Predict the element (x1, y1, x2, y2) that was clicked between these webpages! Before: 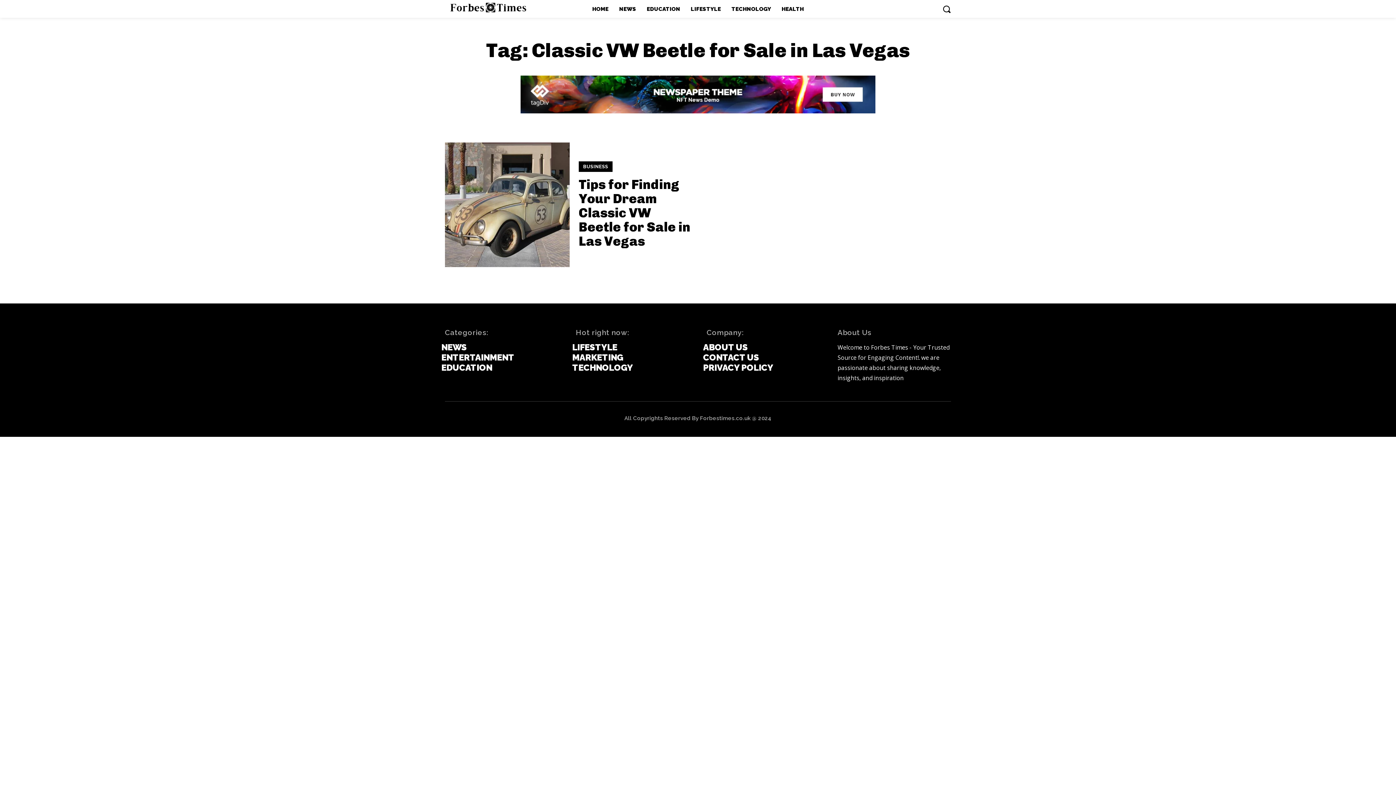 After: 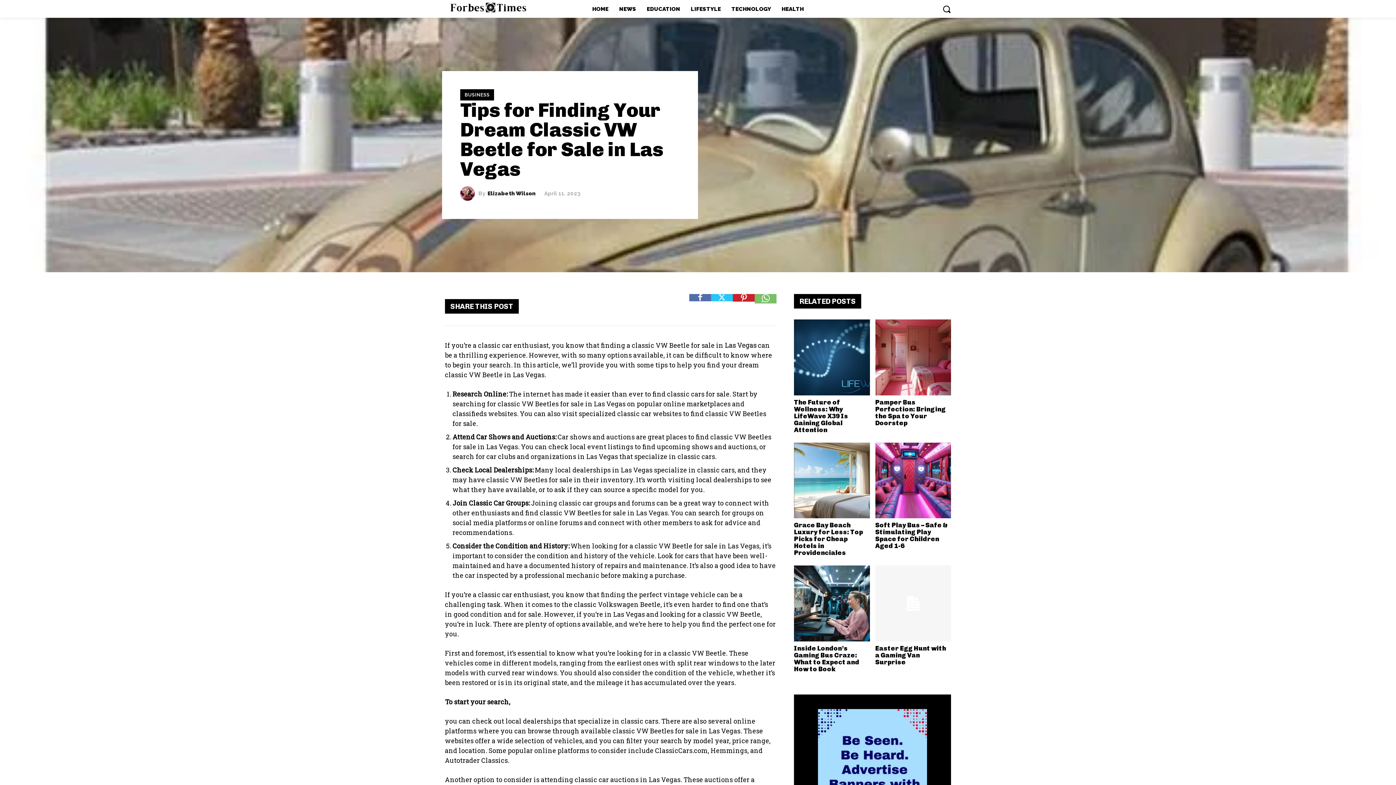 Action: bbox: (445, 142, 569, 267)